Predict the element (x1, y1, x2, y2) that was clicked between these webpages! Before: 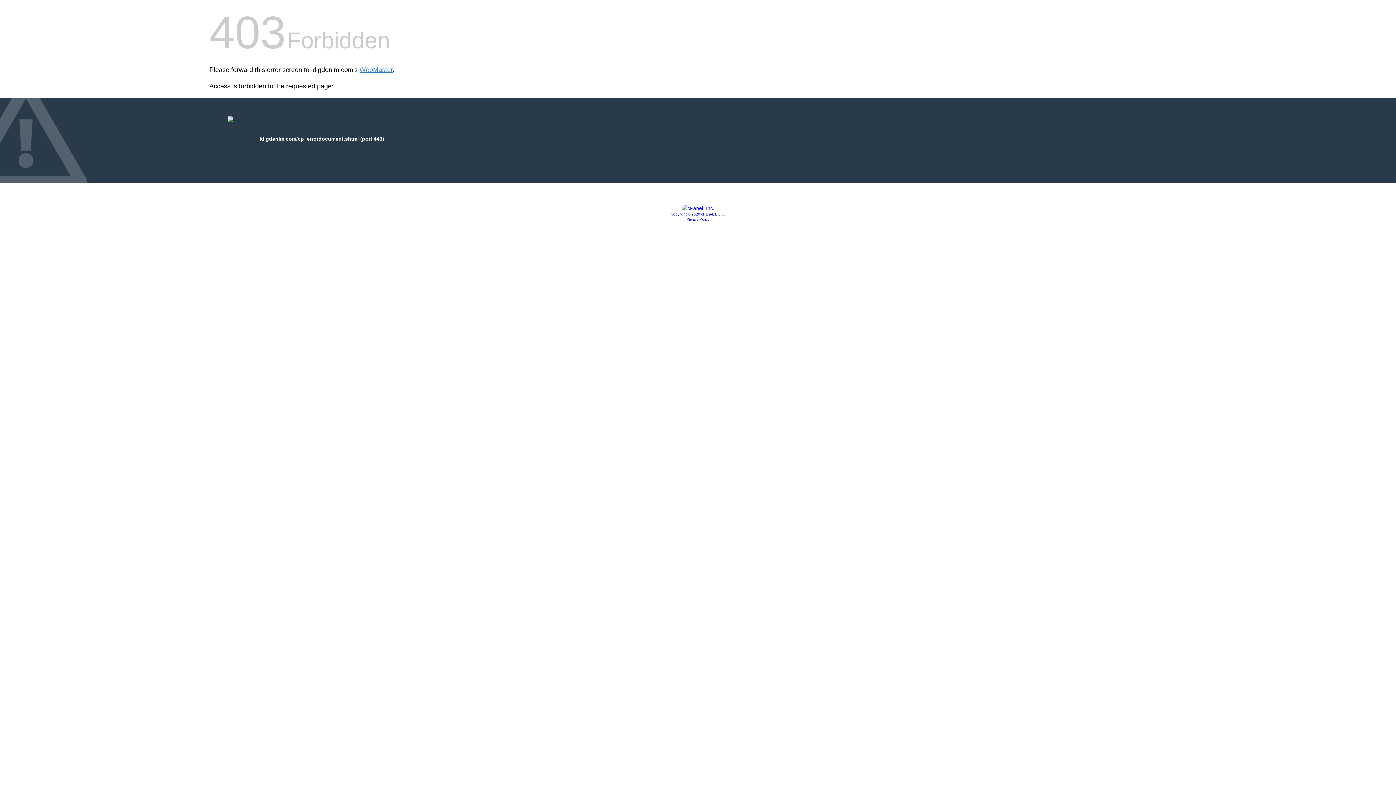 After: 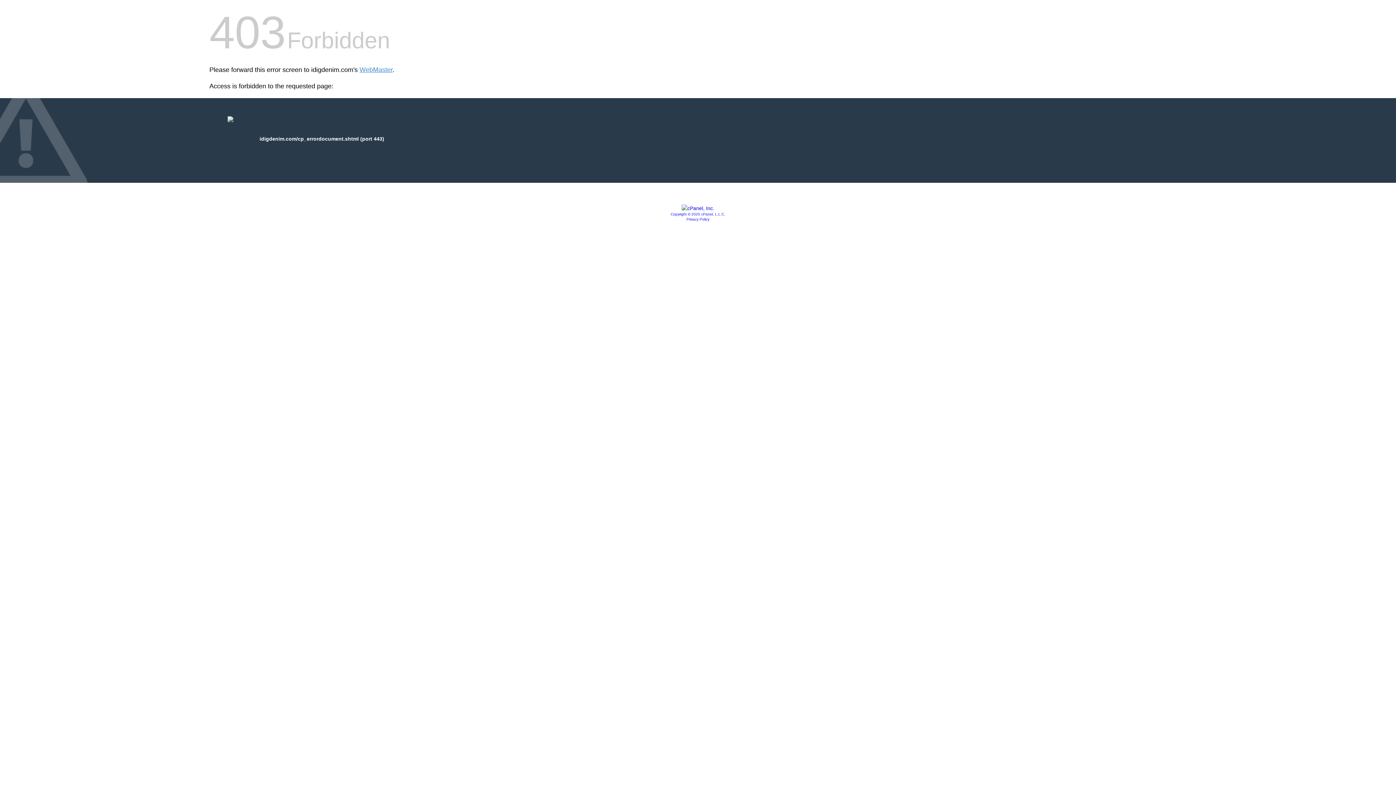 Action: bbox: (681, 205, 714, 211)